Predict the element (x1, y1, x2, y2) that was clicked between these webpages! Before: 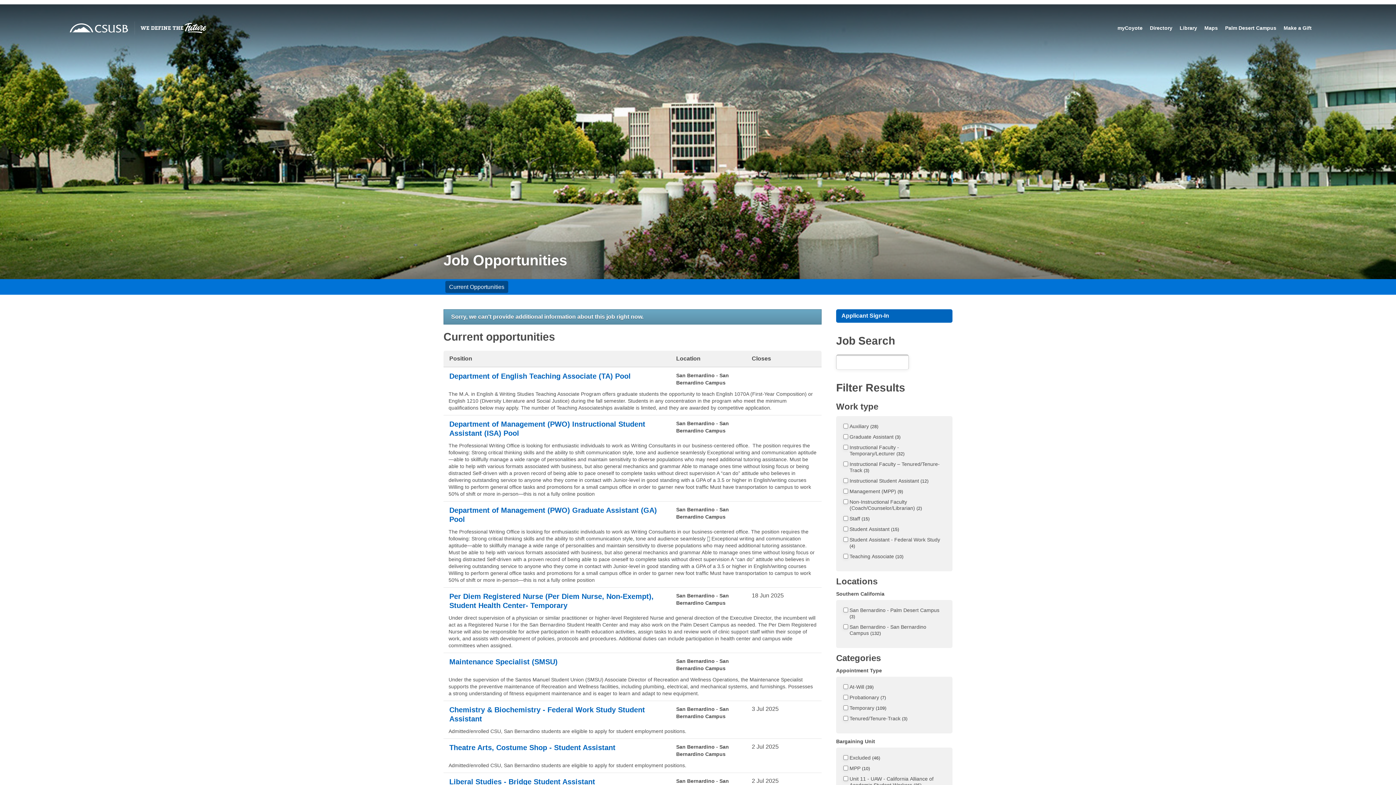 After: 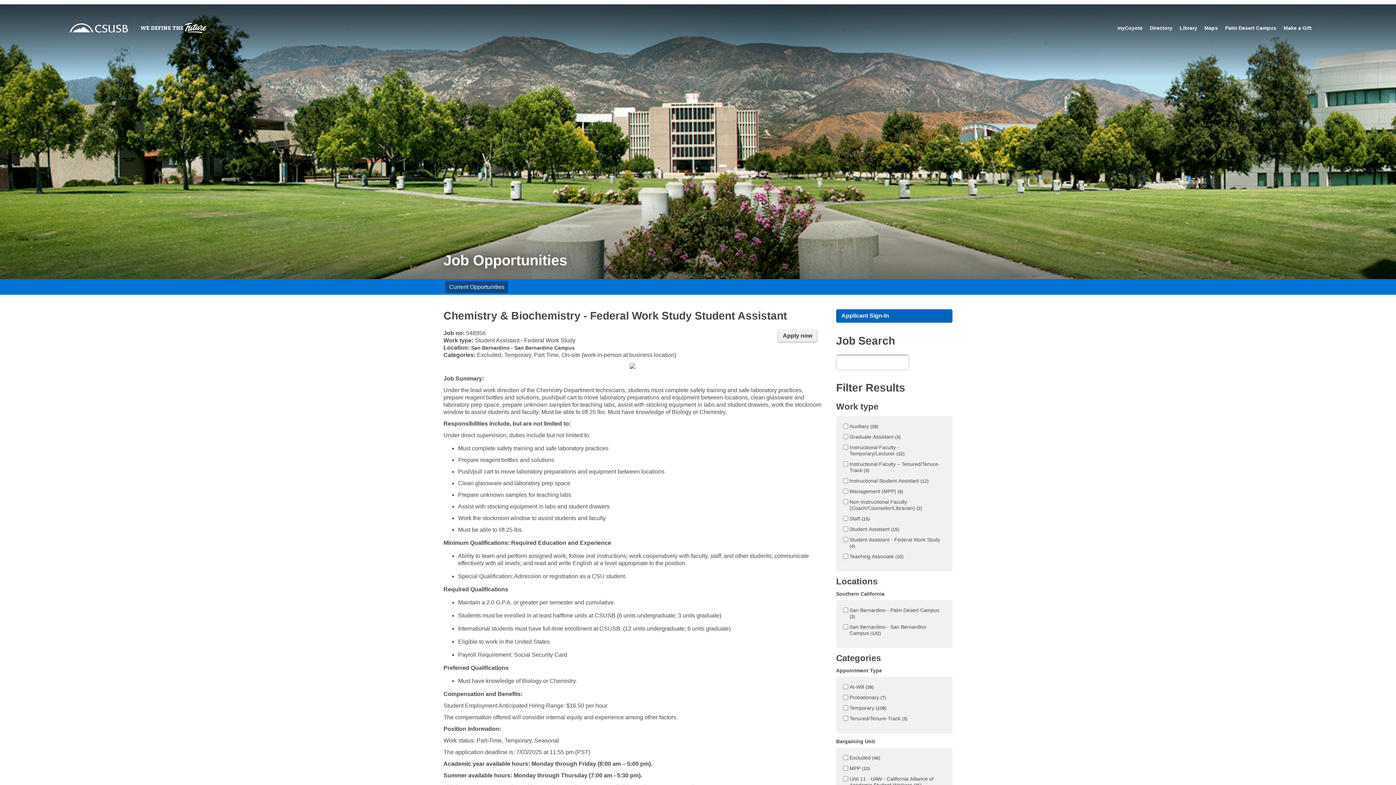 Action: bbox: (449, 705, 664, 724) label: Chemistry & Biochemistry - Federal Work Study Student Assistant